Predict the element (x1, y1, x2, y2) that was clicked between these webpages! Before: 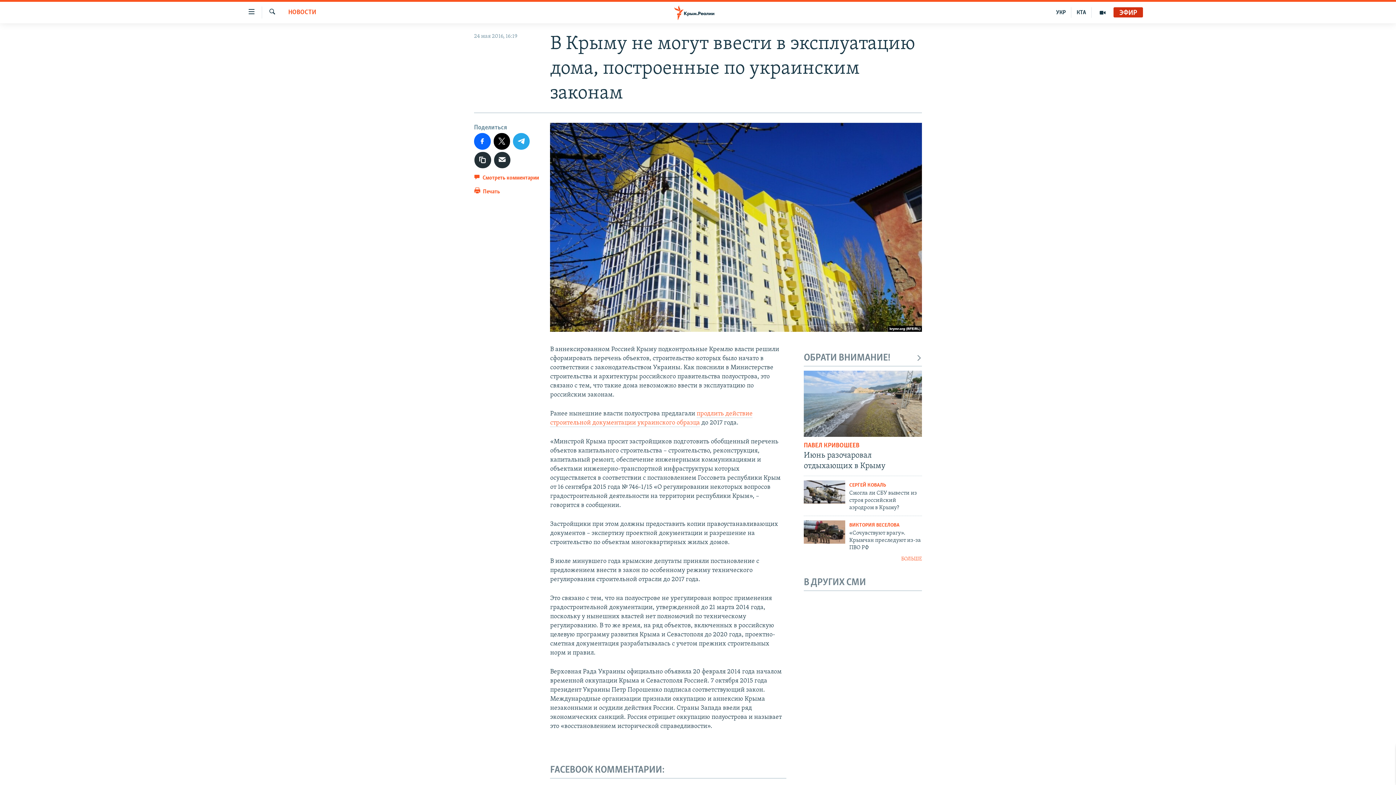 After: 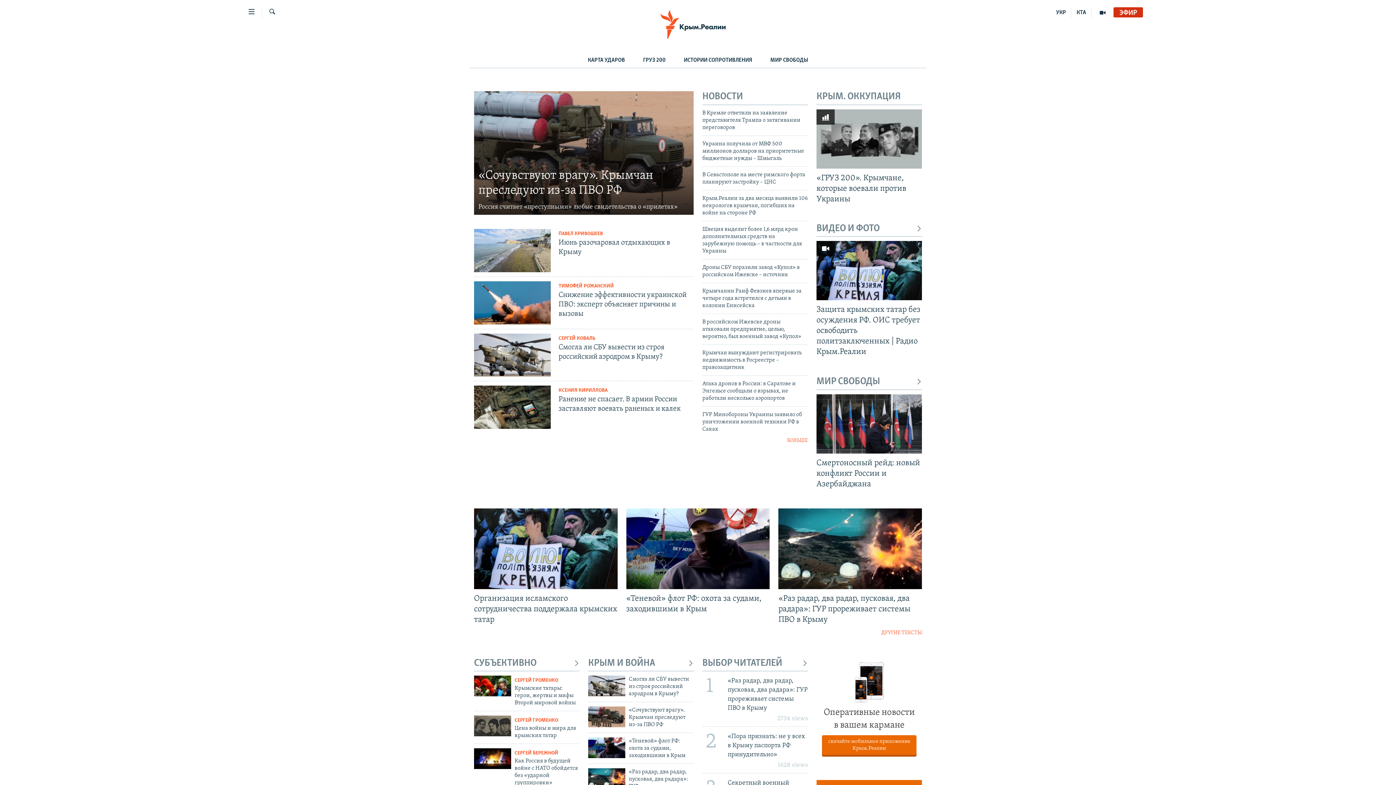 Action: bbox: (661, 5, 734, 19)